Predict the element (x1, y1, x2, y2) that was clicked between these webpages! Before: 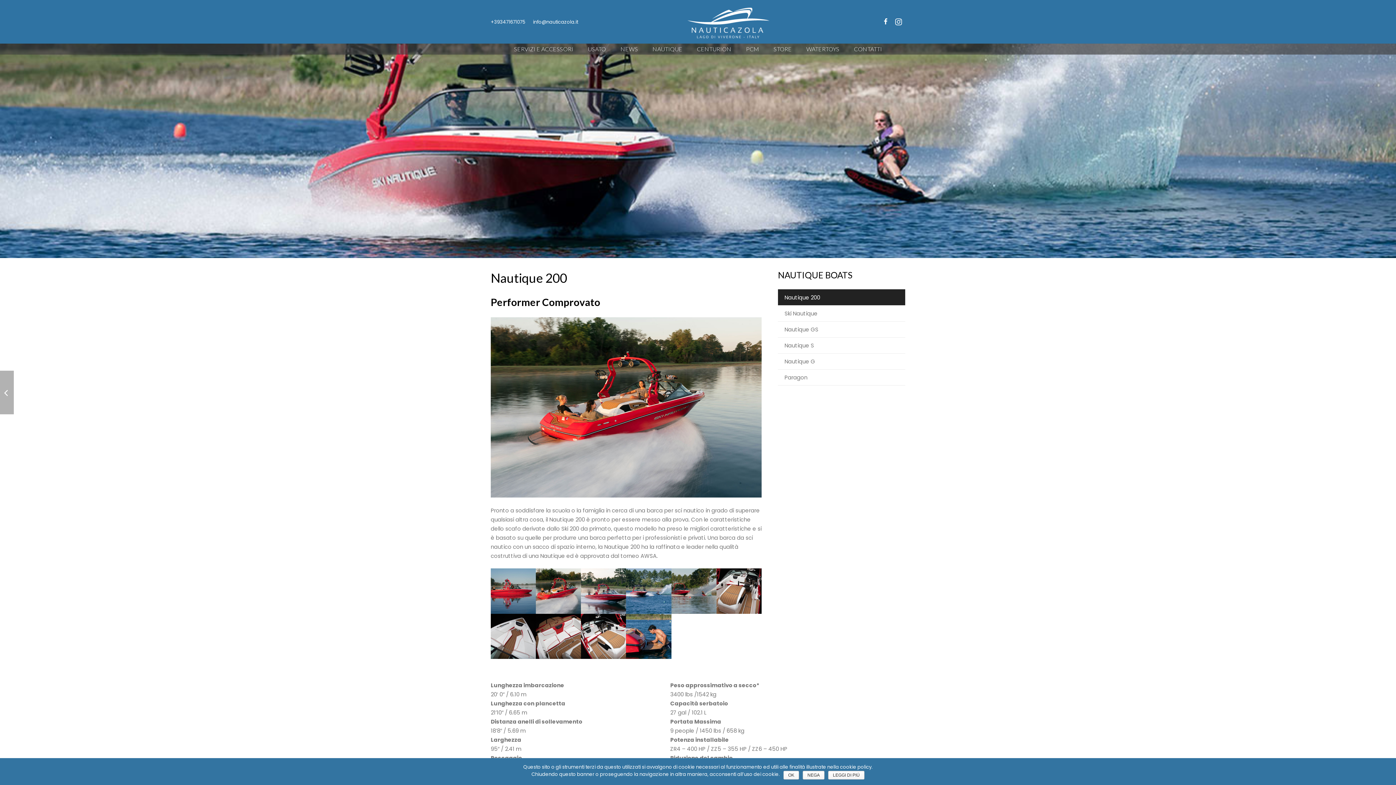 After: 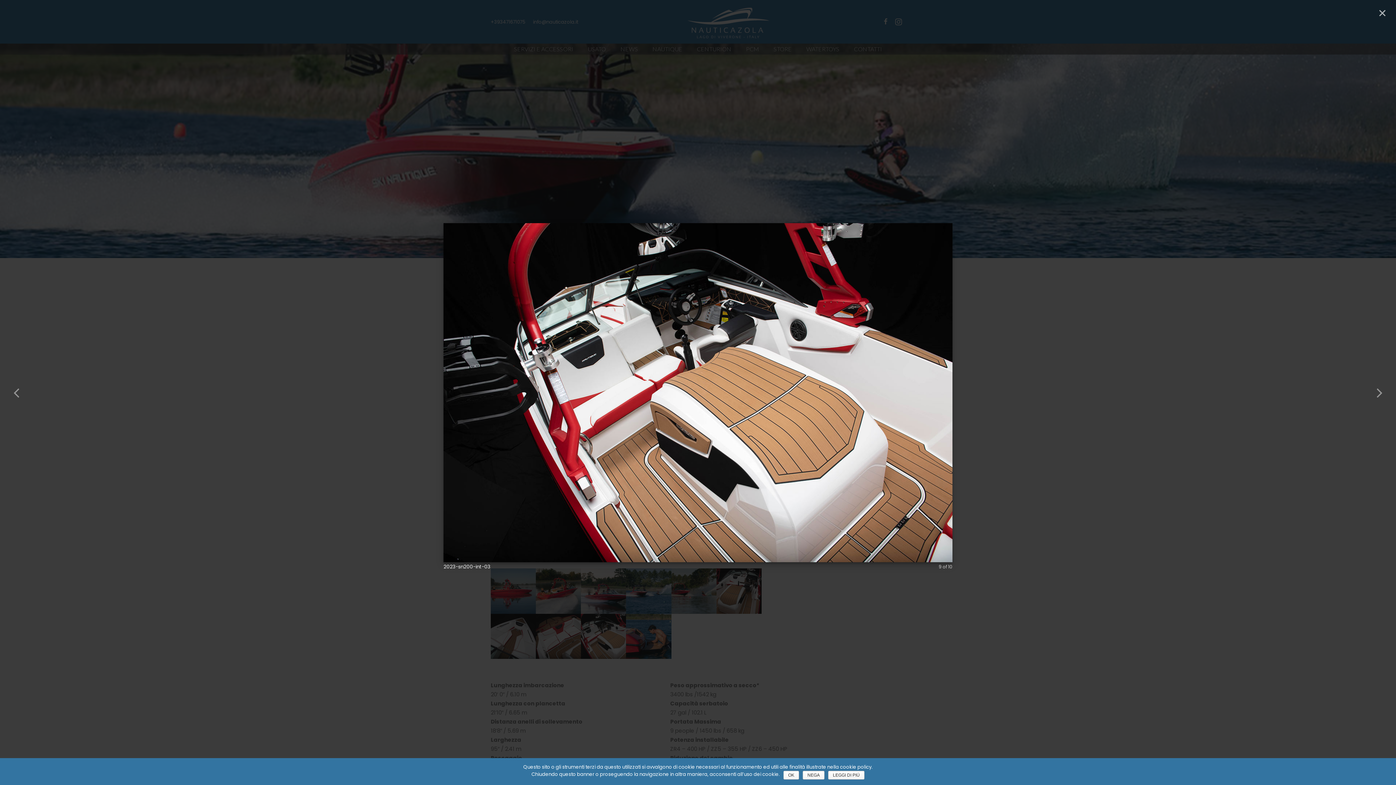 Action: bbox: (581, 614, 626, 659)